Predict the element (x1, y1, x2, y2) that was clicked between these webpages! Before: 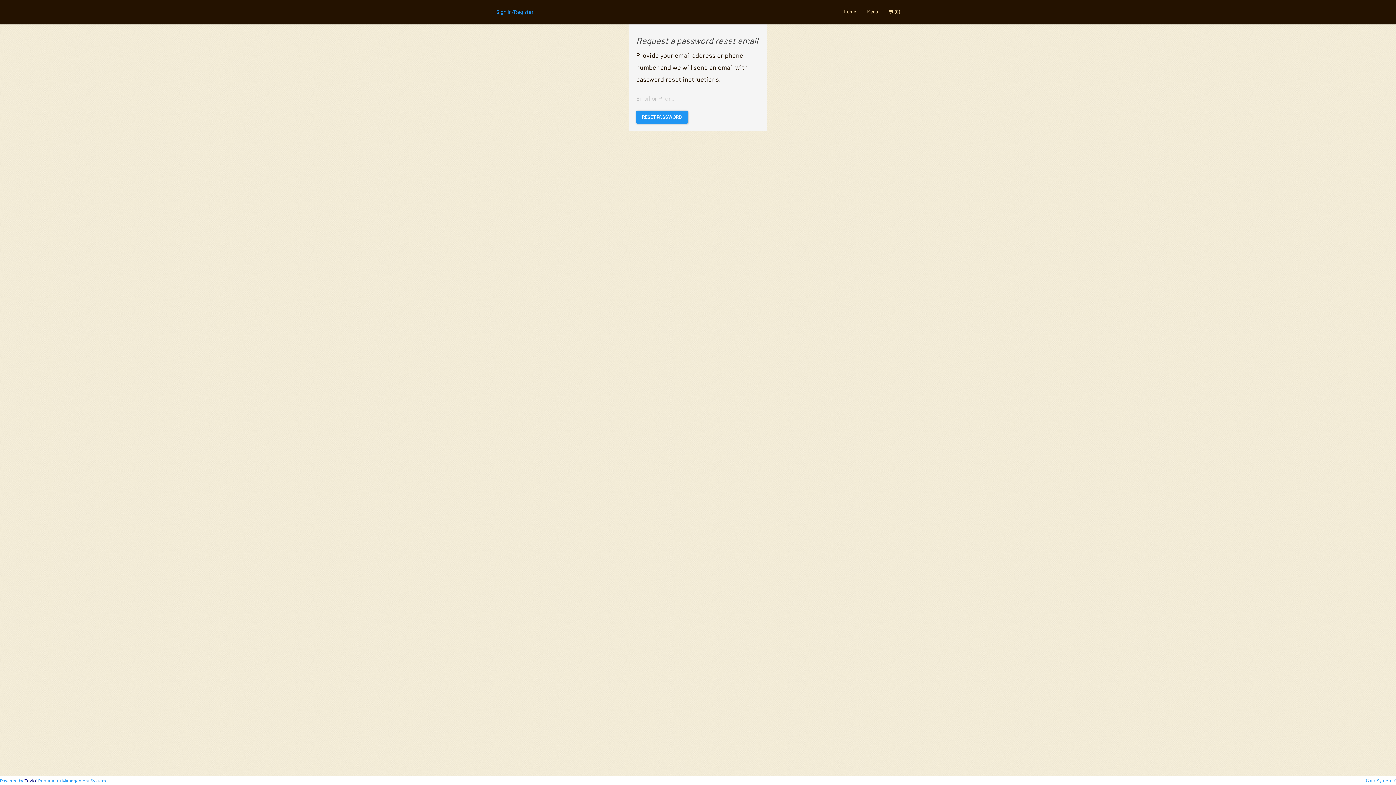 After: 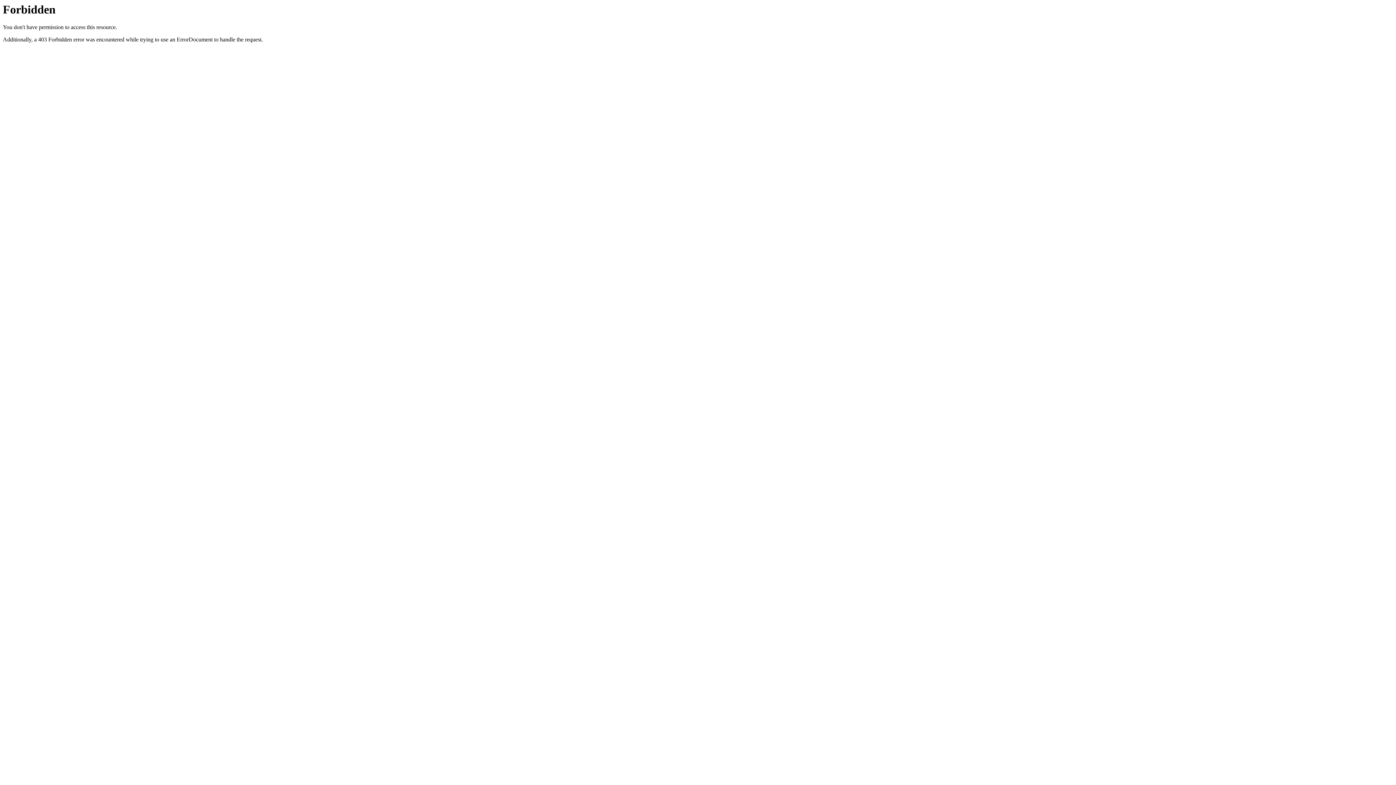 Action: label: Cirra Systems bbox: (1366, 778, 1396, 783)